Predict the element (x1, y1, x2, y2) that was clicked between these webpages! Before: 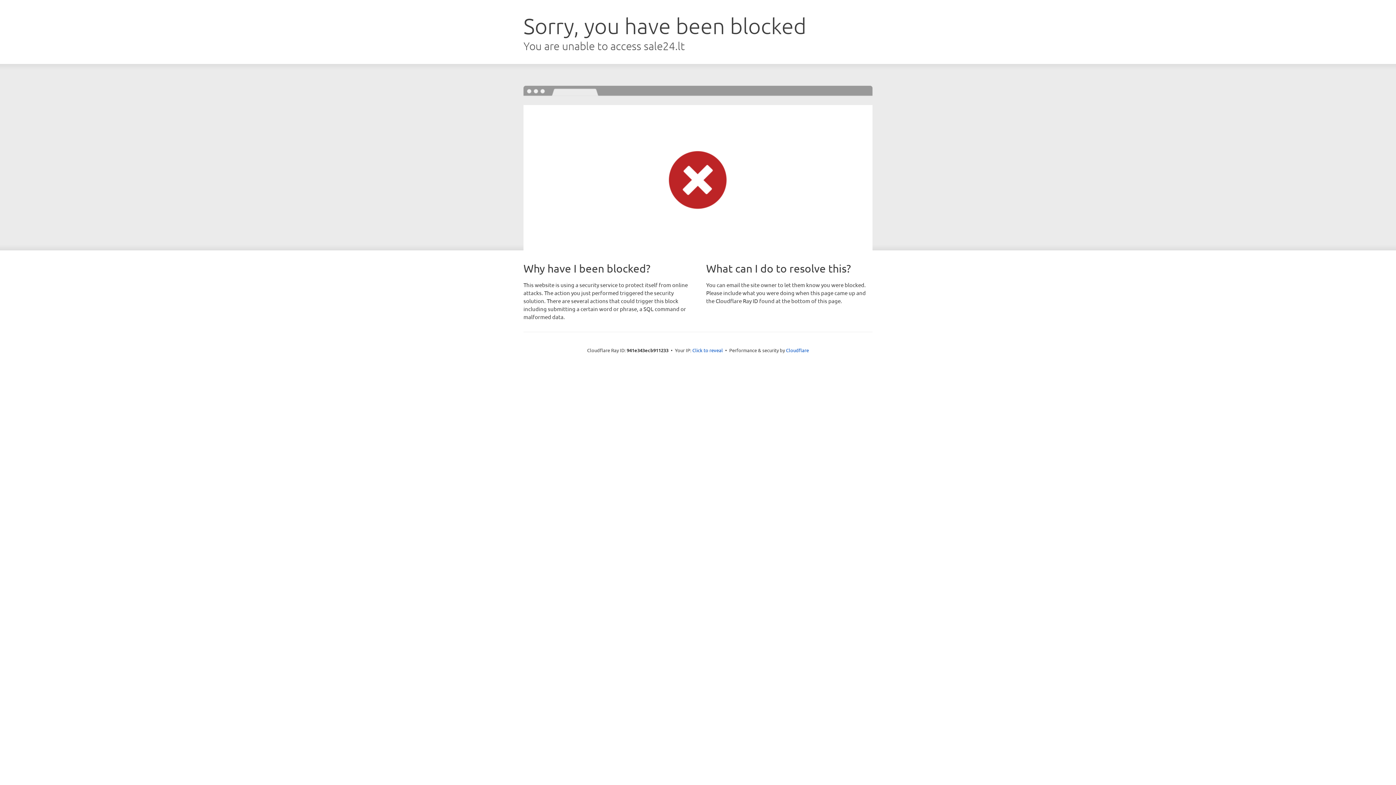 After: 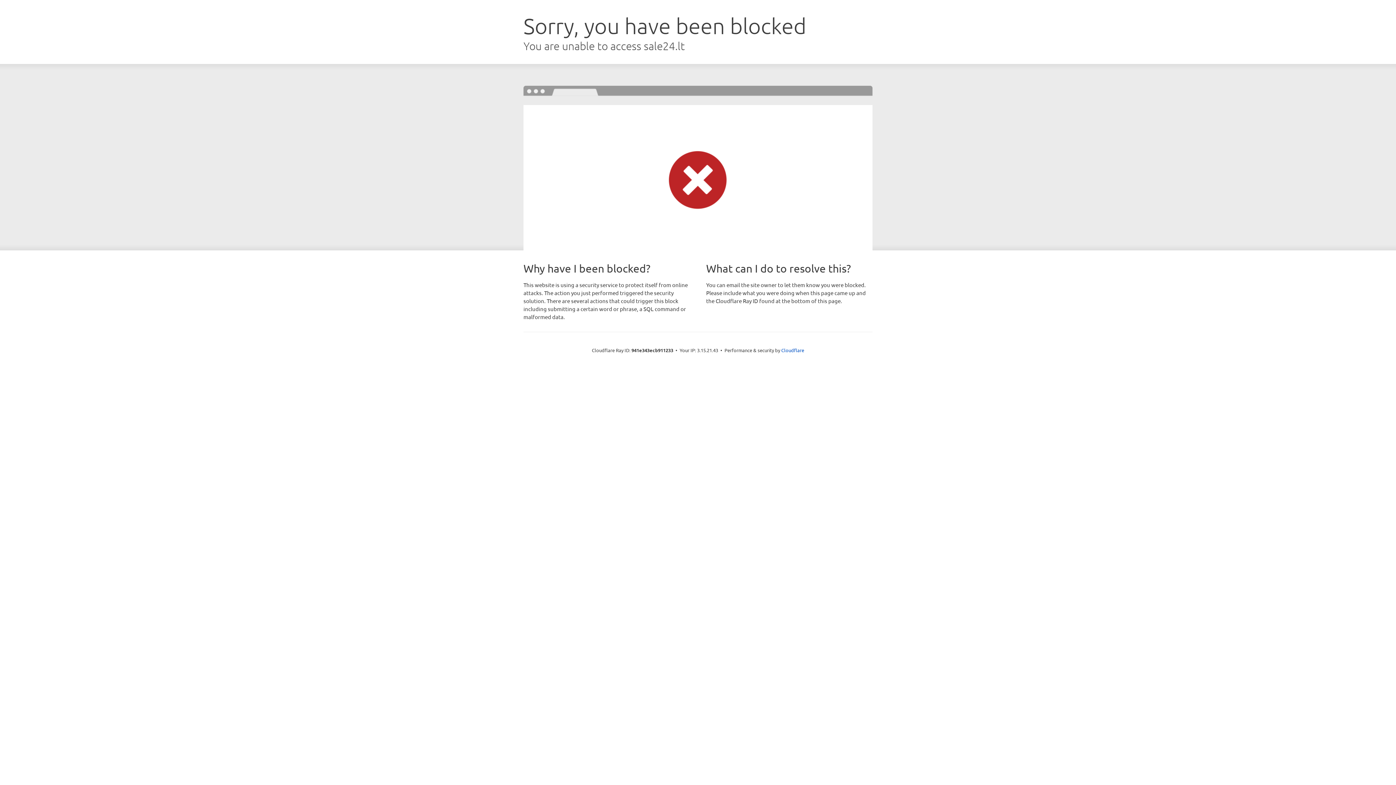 Action: label: Click to reveal bbox: (692, 346, 723, 353)